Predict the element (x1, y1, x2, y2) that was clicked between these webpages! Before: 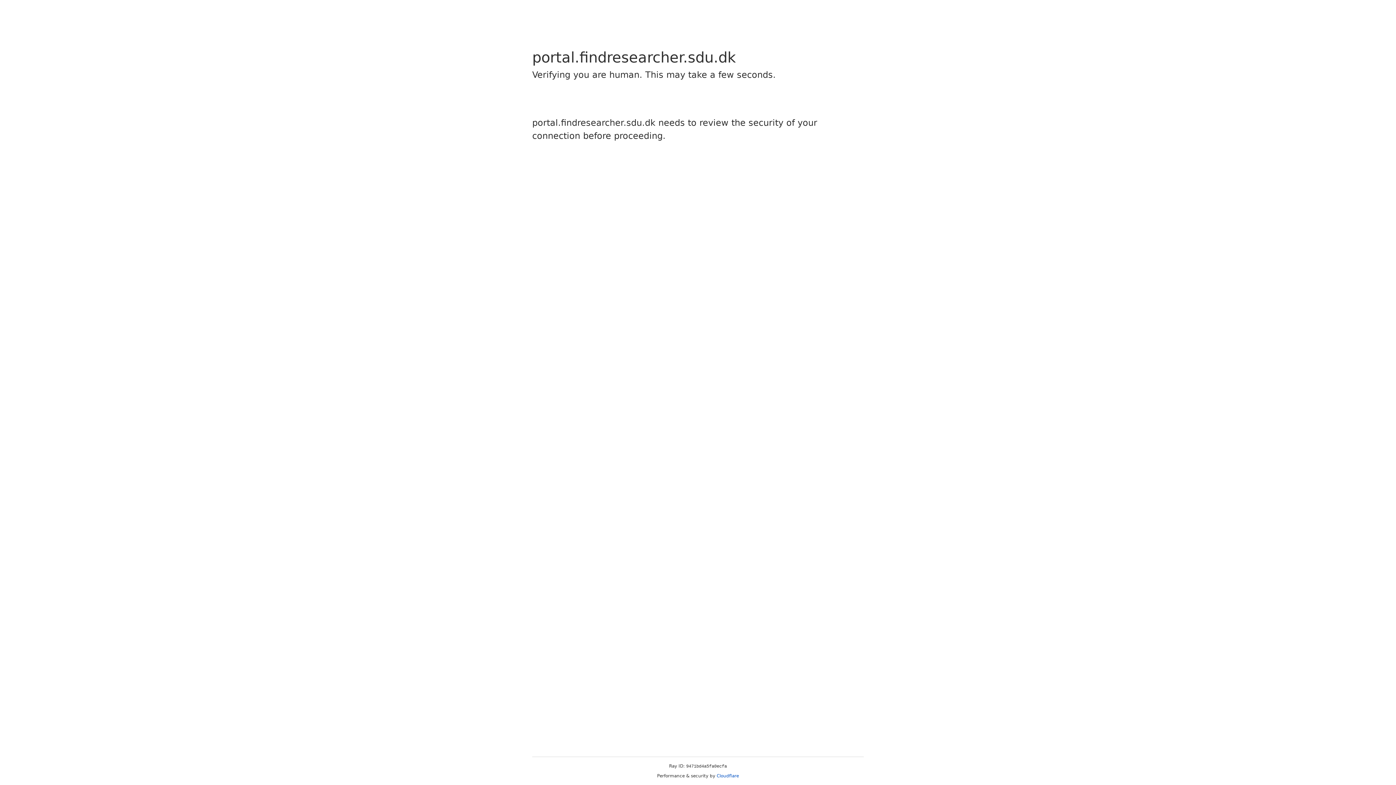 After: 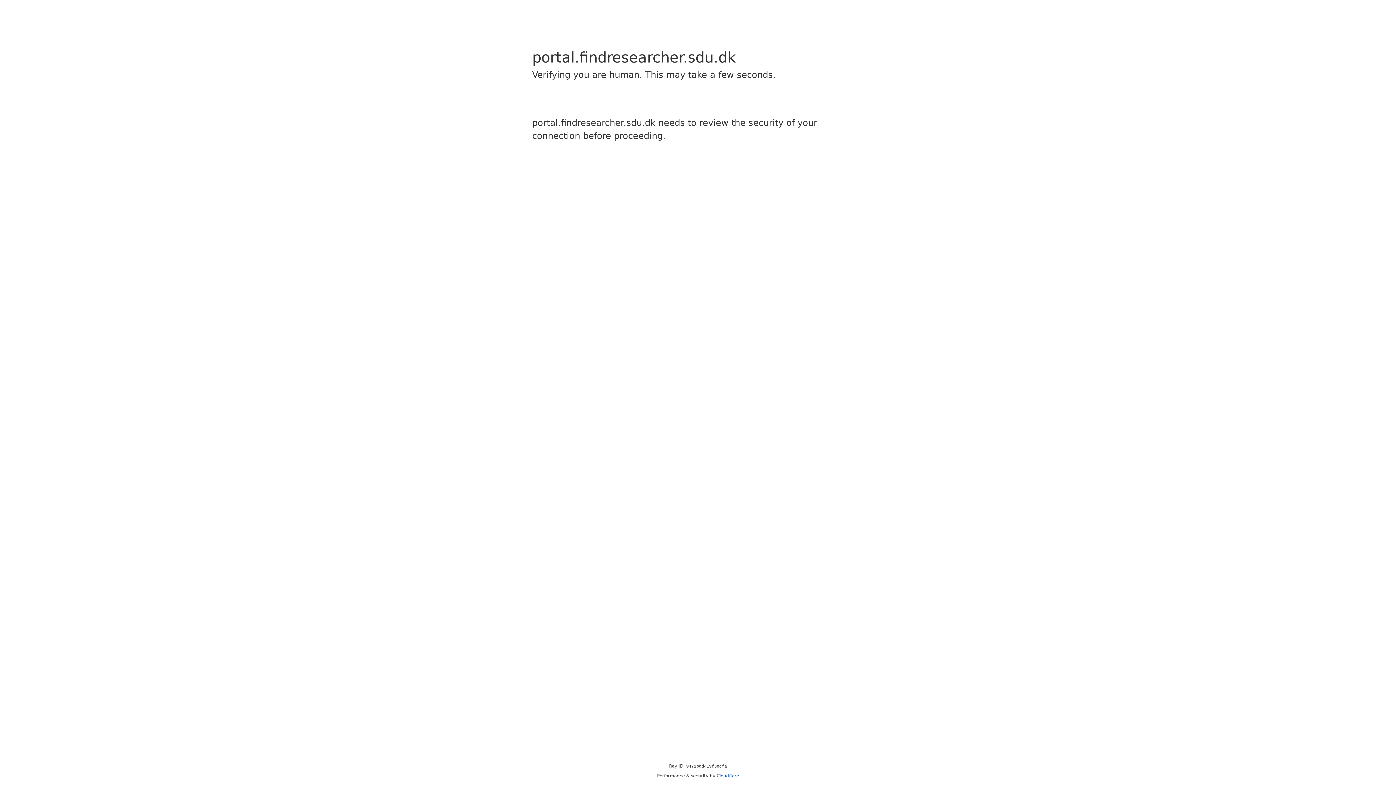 Action: label: Cloudflare bbox: (716, 773, 739, 778)